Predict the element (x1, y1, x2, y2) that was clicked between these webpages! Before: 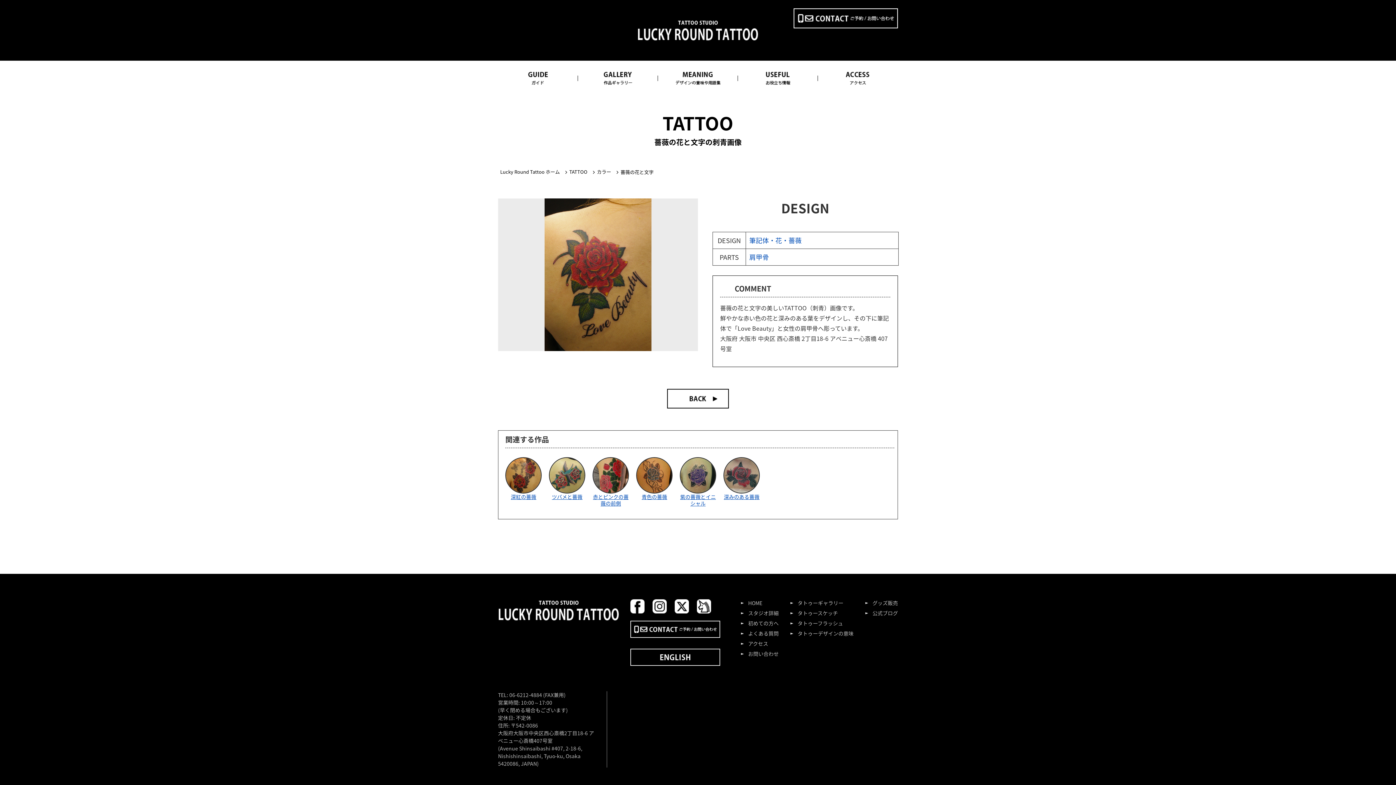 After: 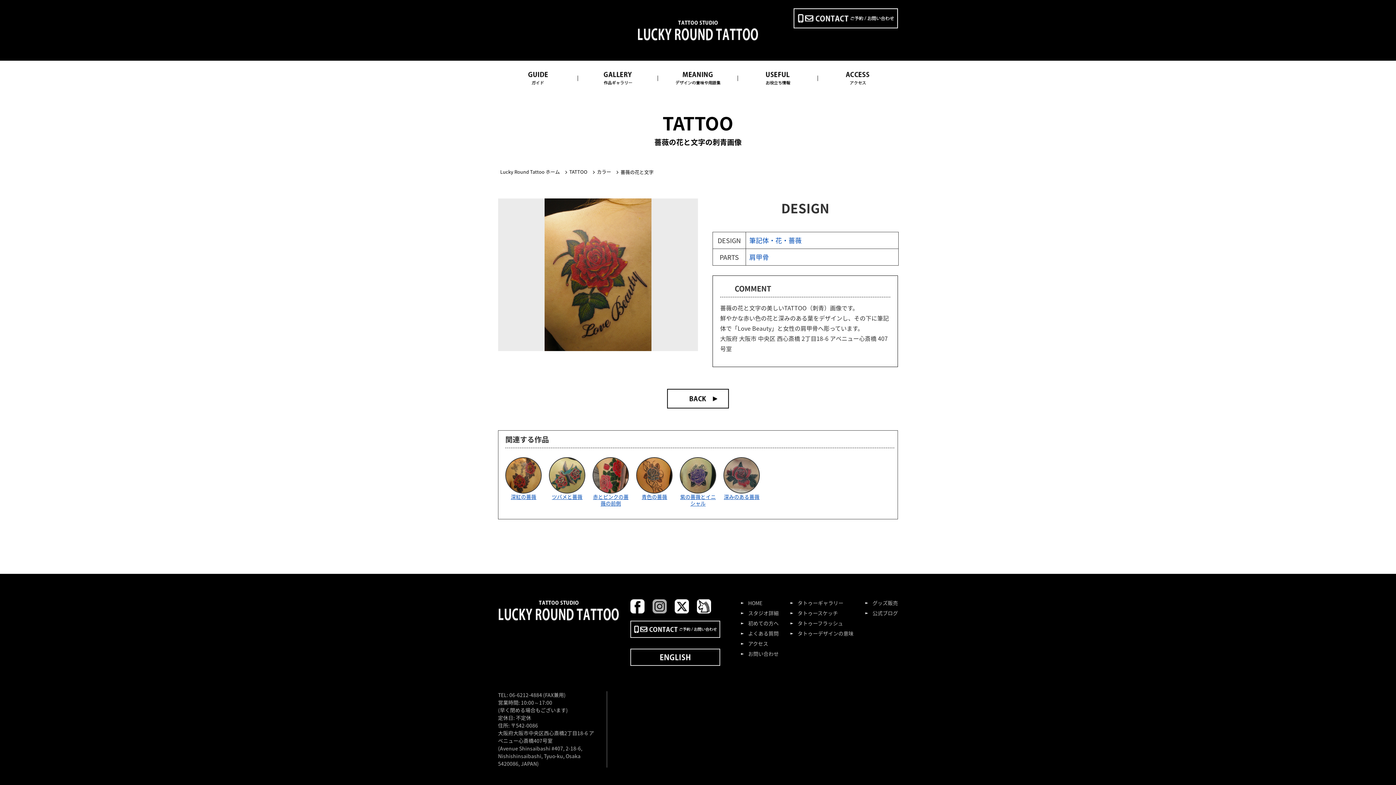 Action: bbox: (652, 599, 666, 606)